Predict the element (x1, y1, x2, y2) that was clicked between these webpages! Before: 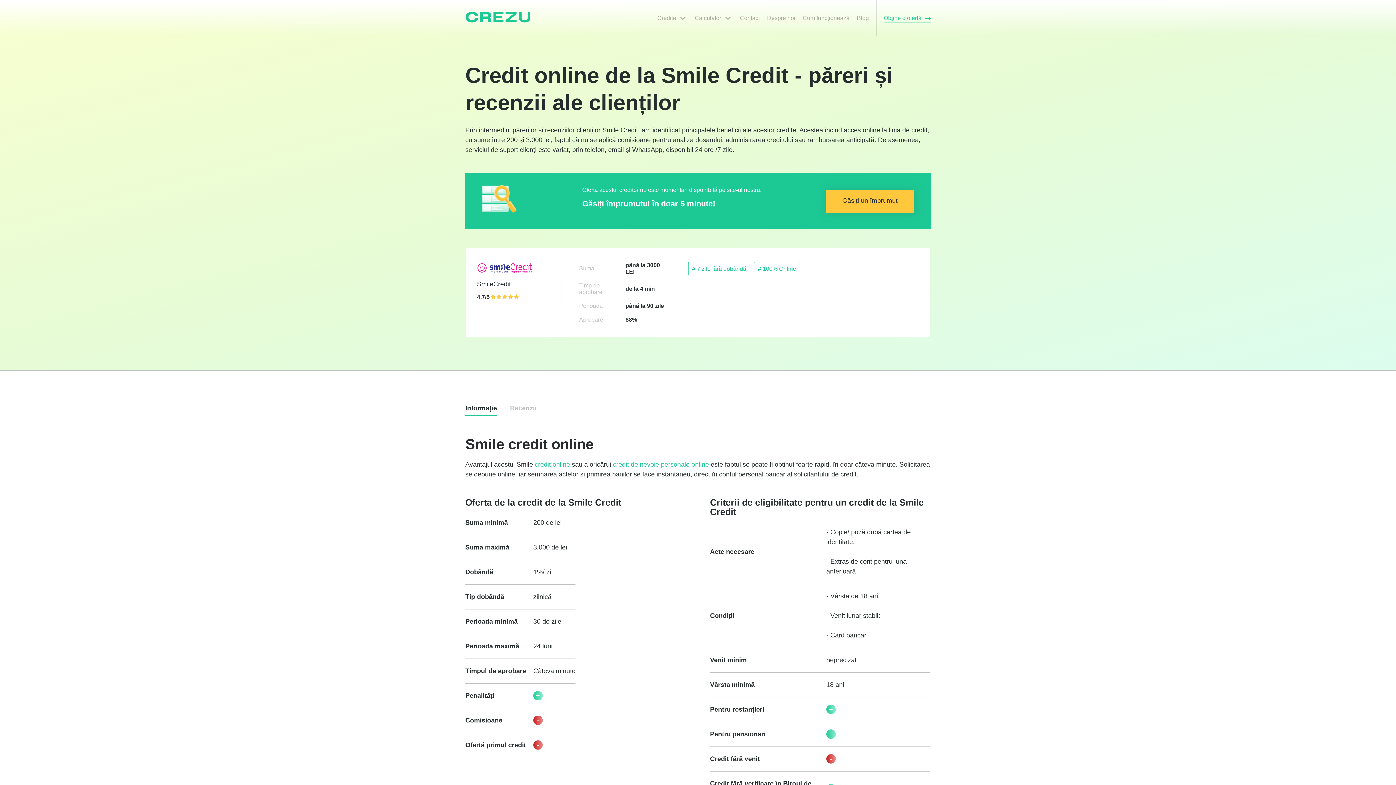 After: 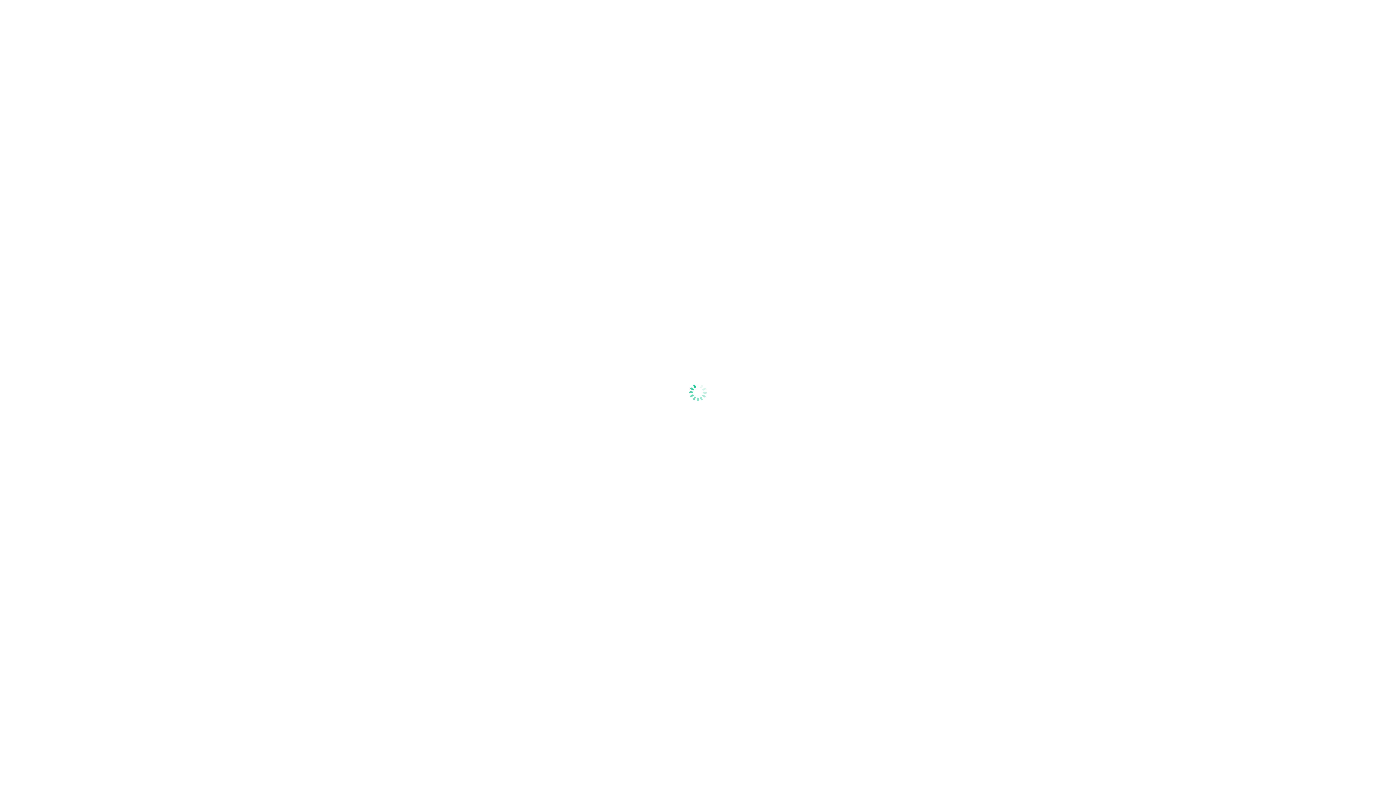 Action: bbox: (534, 461, 570, 468) label: credit online